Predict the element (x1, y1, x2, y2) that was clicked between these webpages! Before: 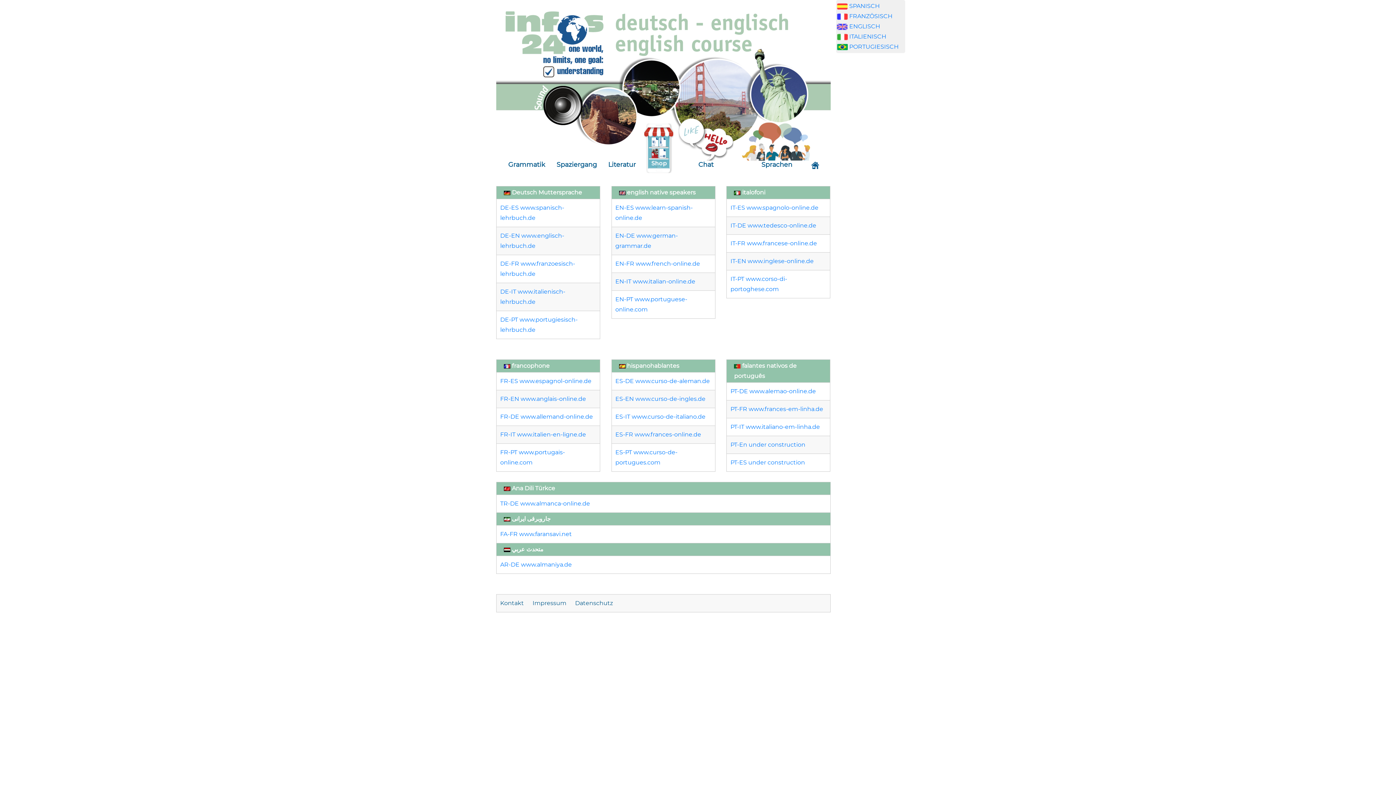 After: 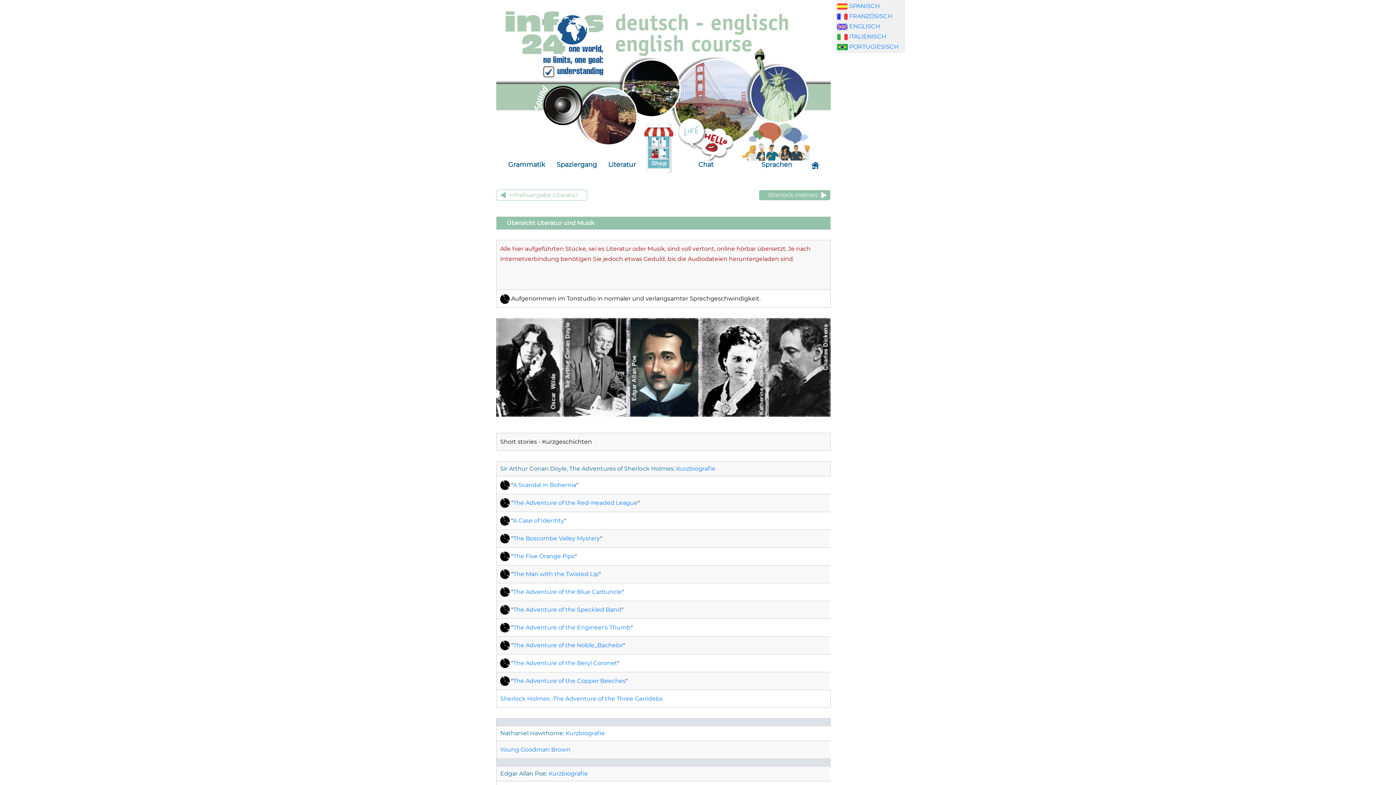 Action: bbox: (605, 156, 638, 173) label: Literatur